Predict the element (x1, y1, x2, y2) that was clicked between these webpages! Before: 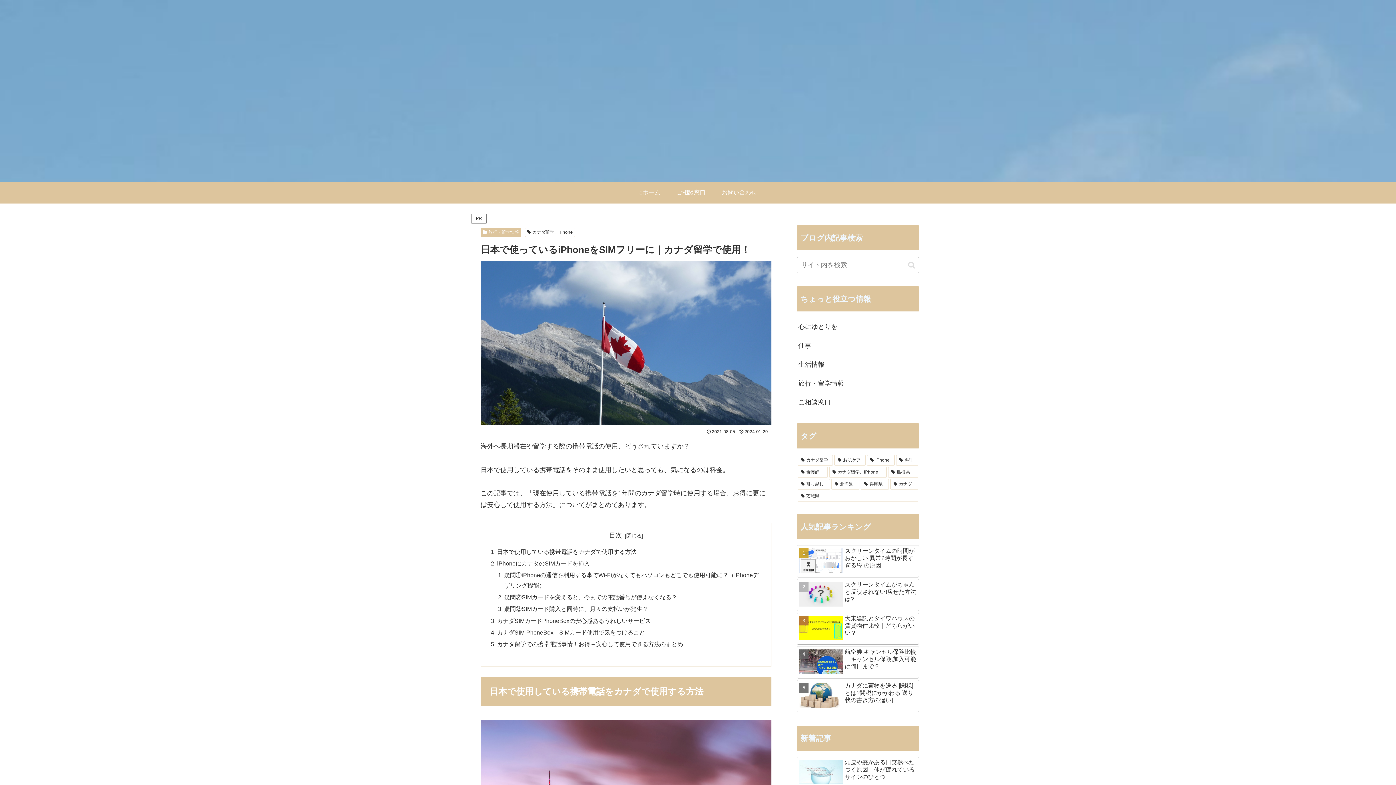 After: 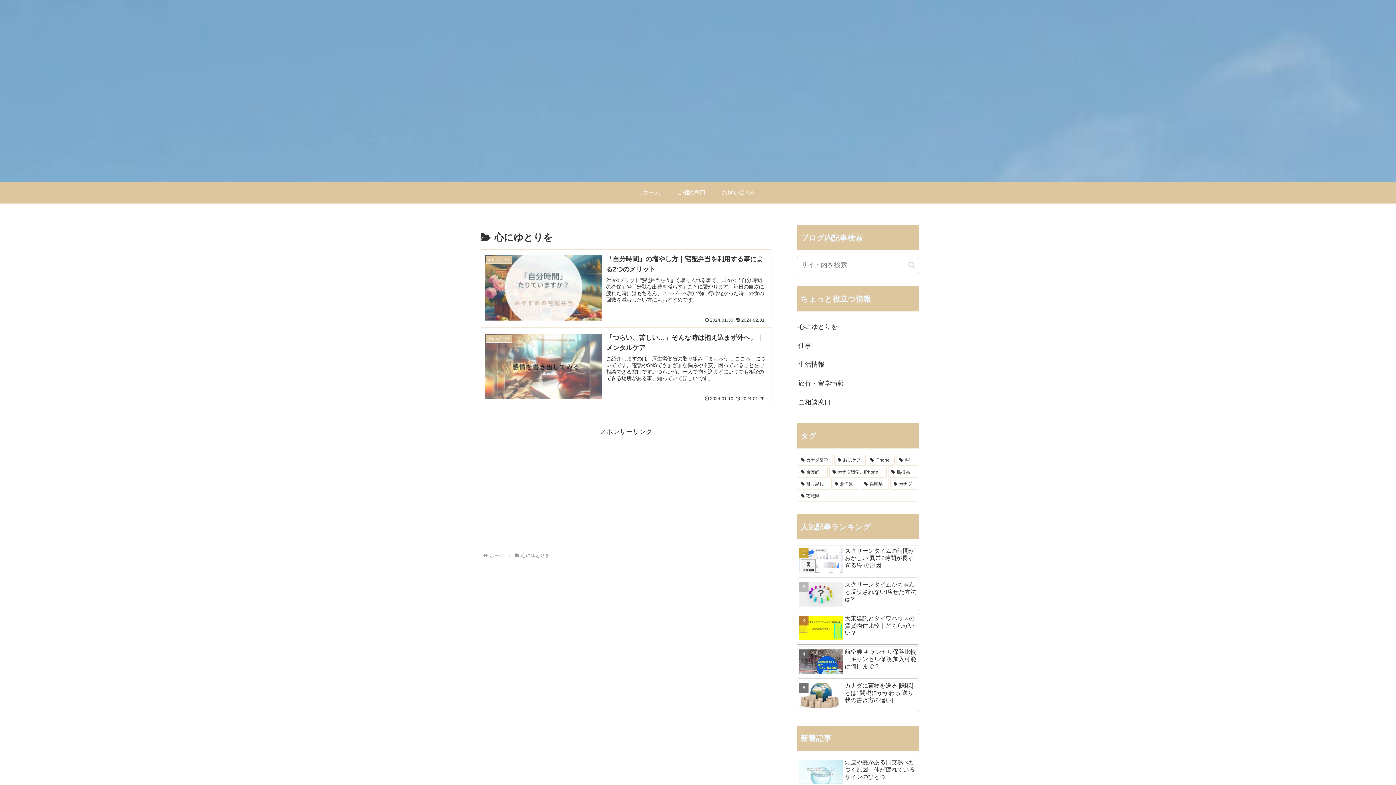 Action: label: 心にゆとりを bbox: (797, 317, 919, 336)